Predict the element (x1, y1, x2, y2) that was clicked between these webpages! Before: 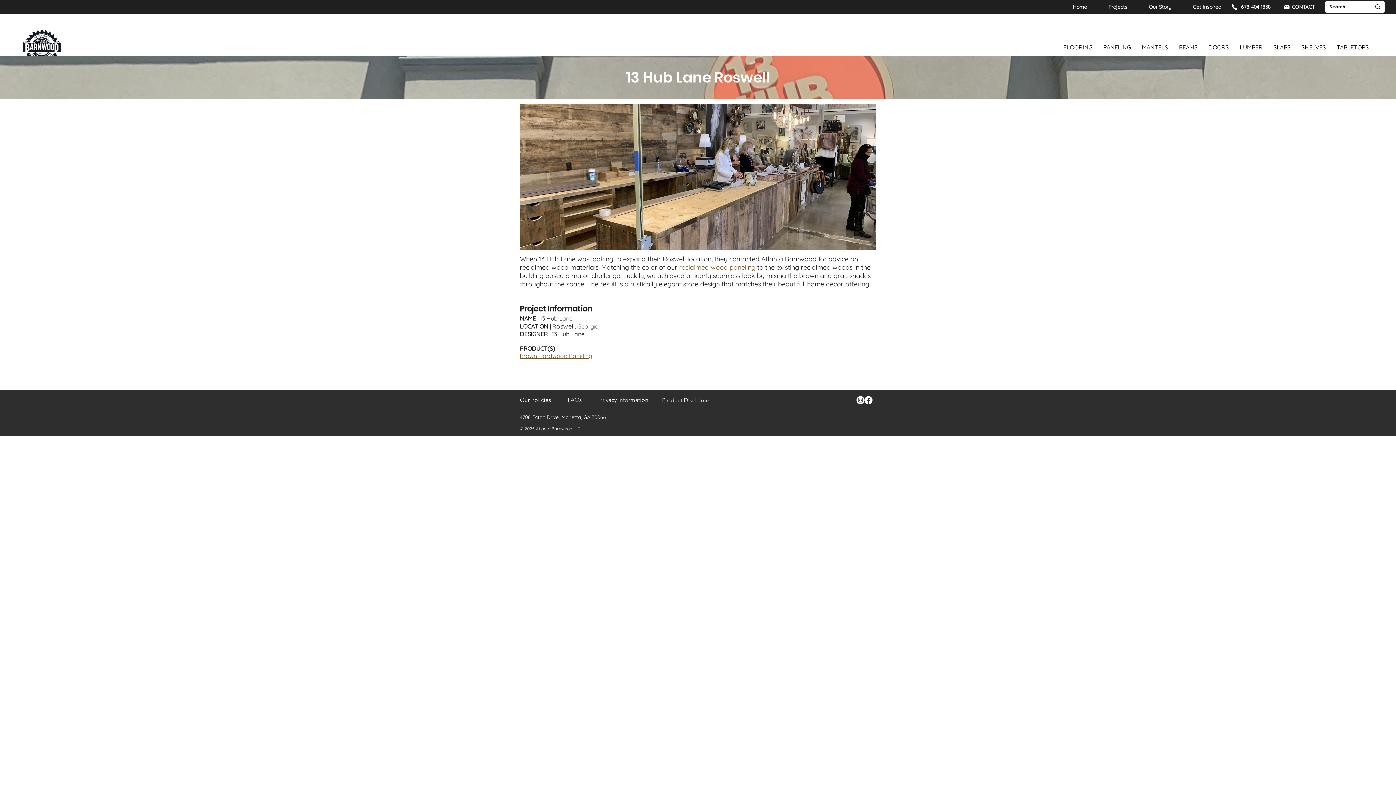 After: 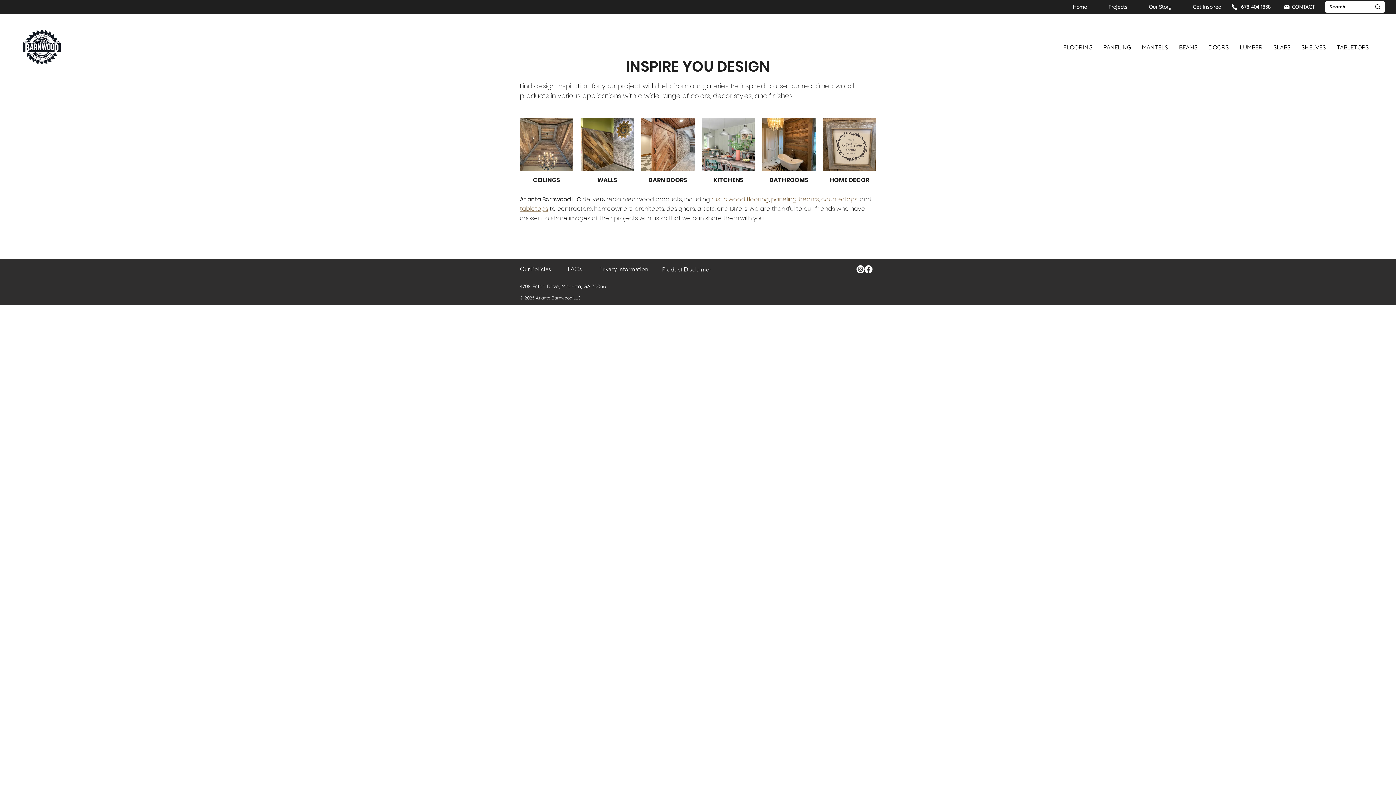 Action: label: Get Inspired bbox: (1177, 2, 1226, 10)